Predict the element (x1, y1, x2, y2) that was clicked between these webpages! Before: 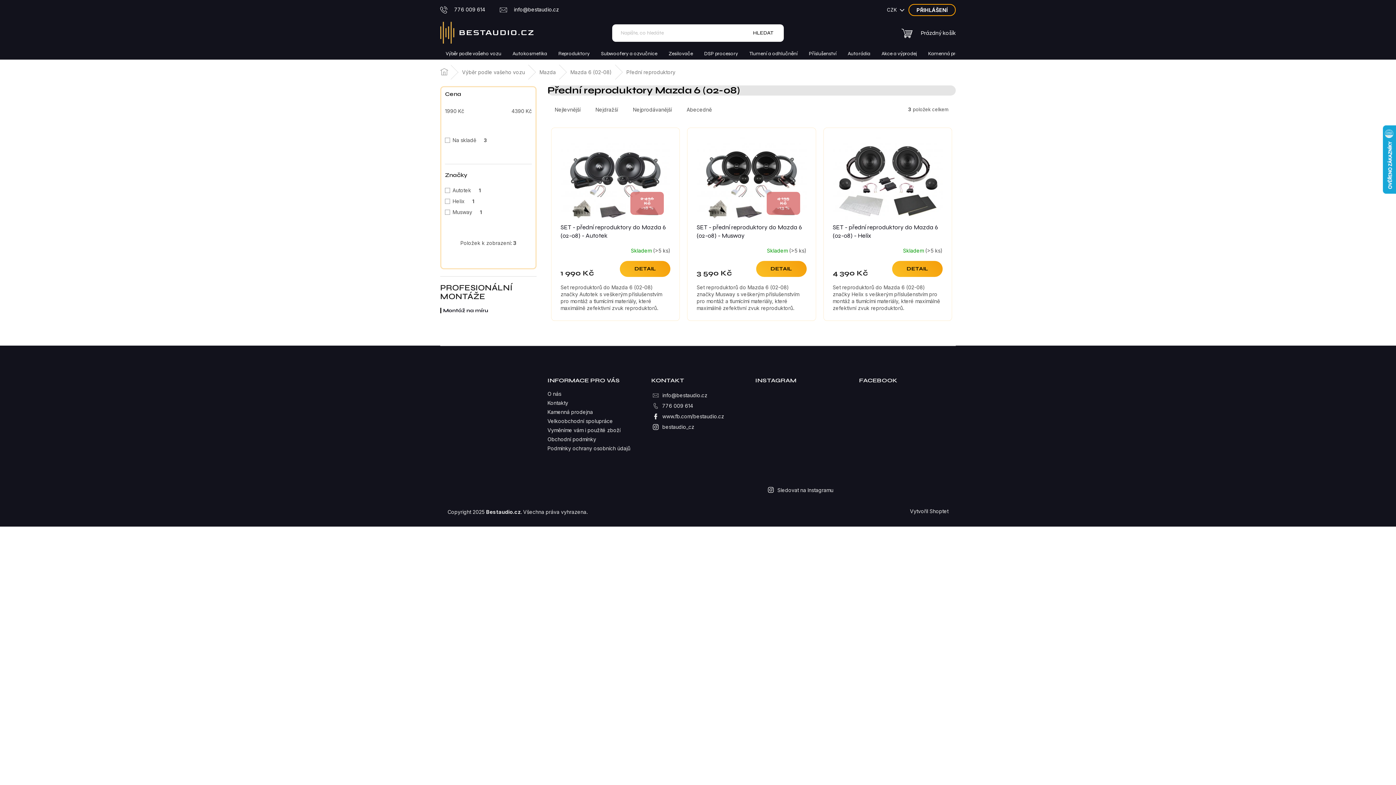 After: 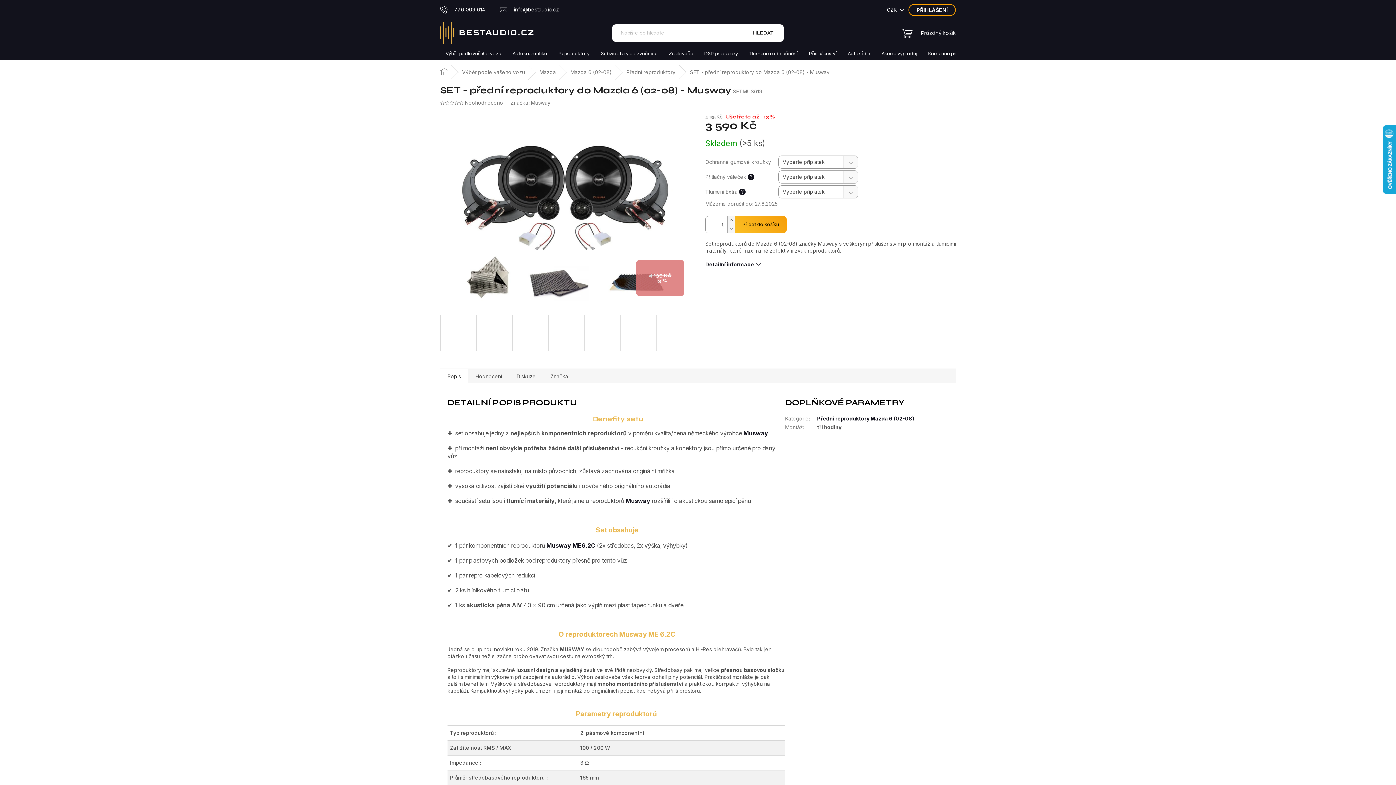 Action: label: SET - přední reproduktory do Mazda 6 (02-08) - Musway bbox: (696, 223, 806, 240)